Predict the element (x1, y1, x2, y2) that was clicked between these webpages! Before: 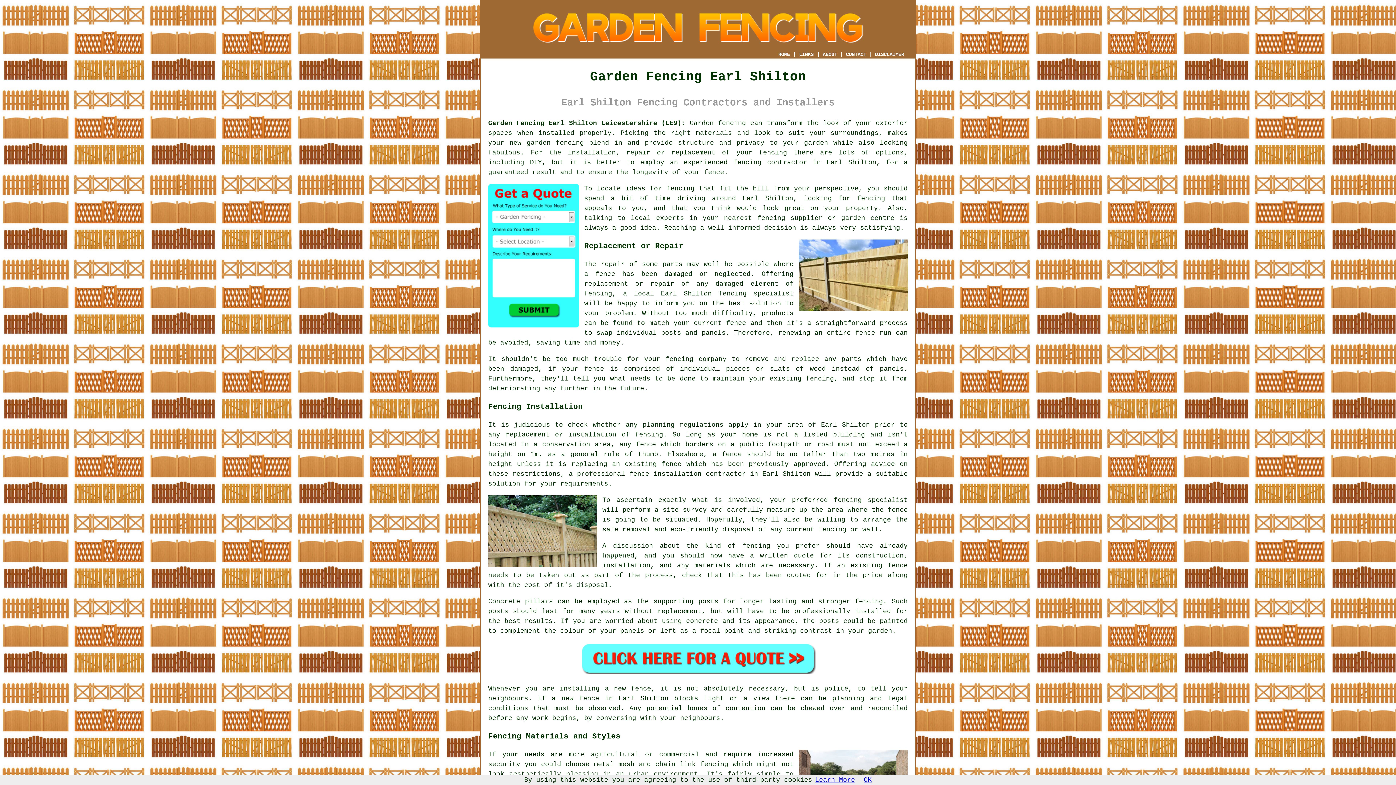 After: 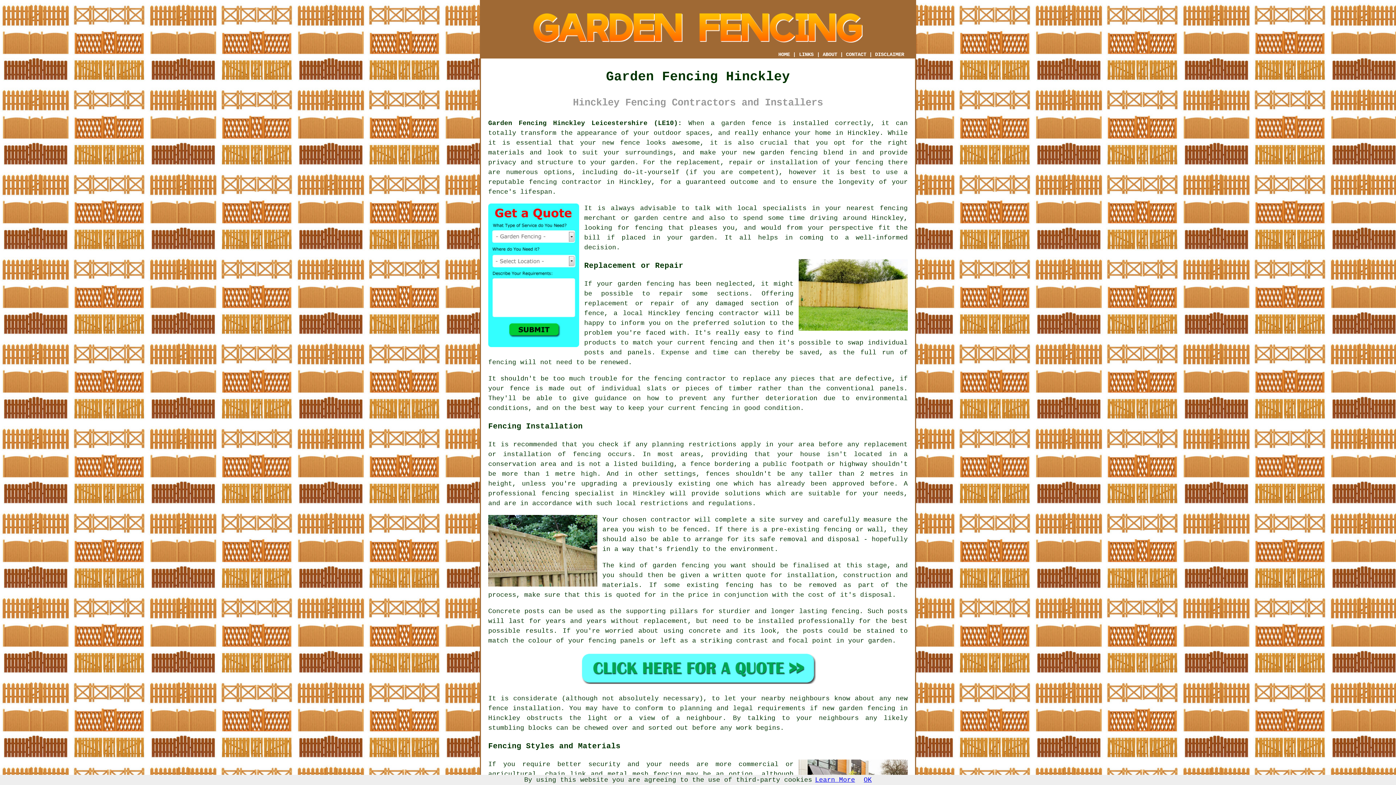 Action: label: garden fencing bbox: (526, 139, 584, 146)